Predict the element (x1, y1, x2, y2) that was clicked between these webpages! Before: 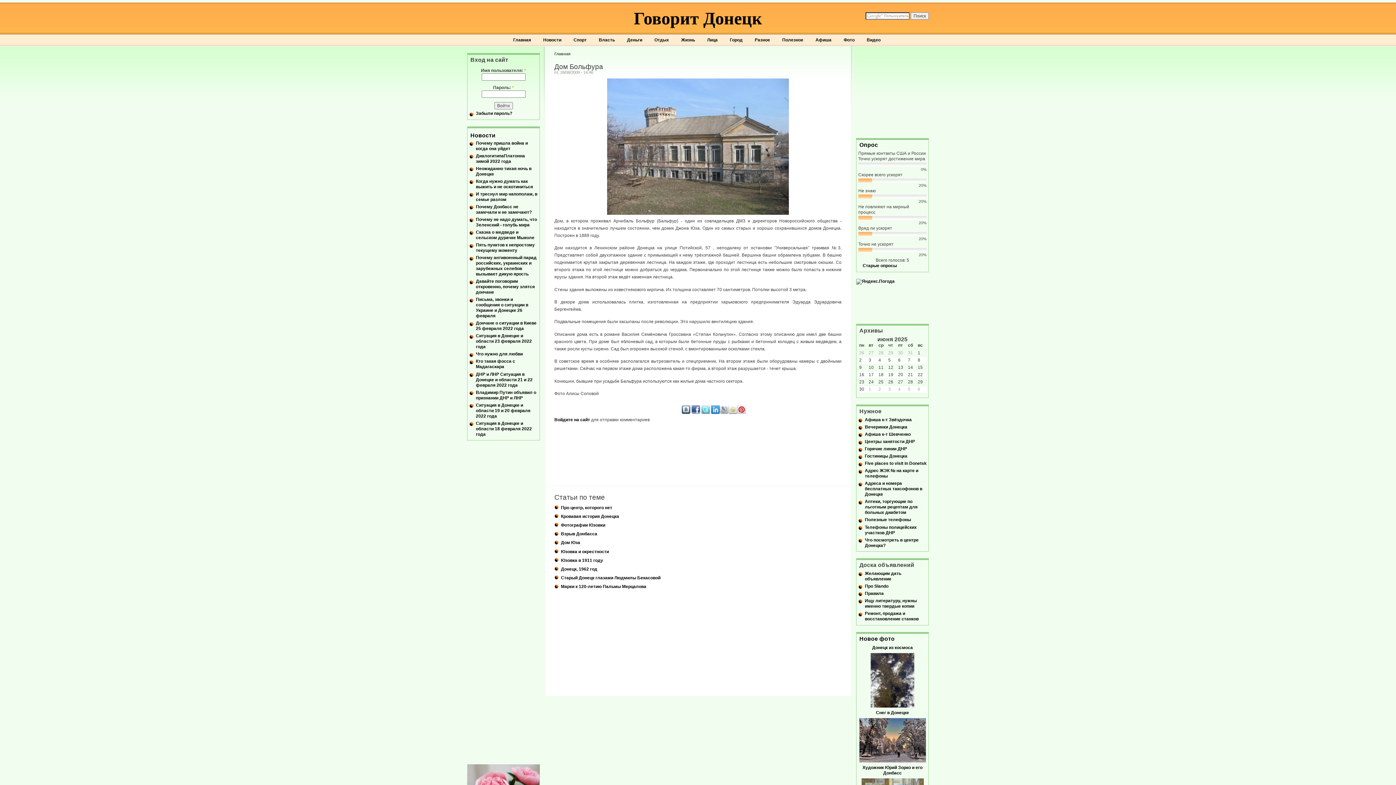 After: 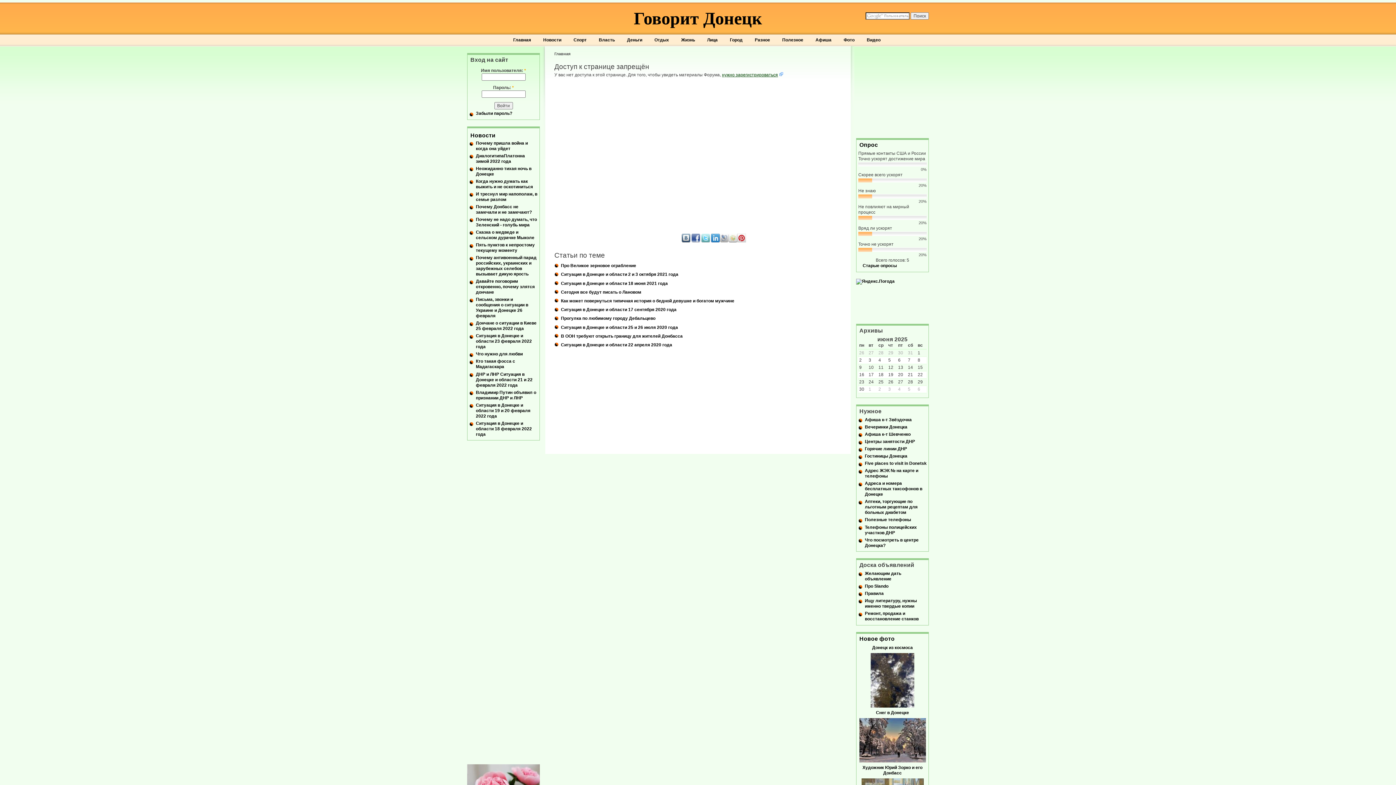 Action: bbox: (865, 584, 888, 589) label: Про Slando